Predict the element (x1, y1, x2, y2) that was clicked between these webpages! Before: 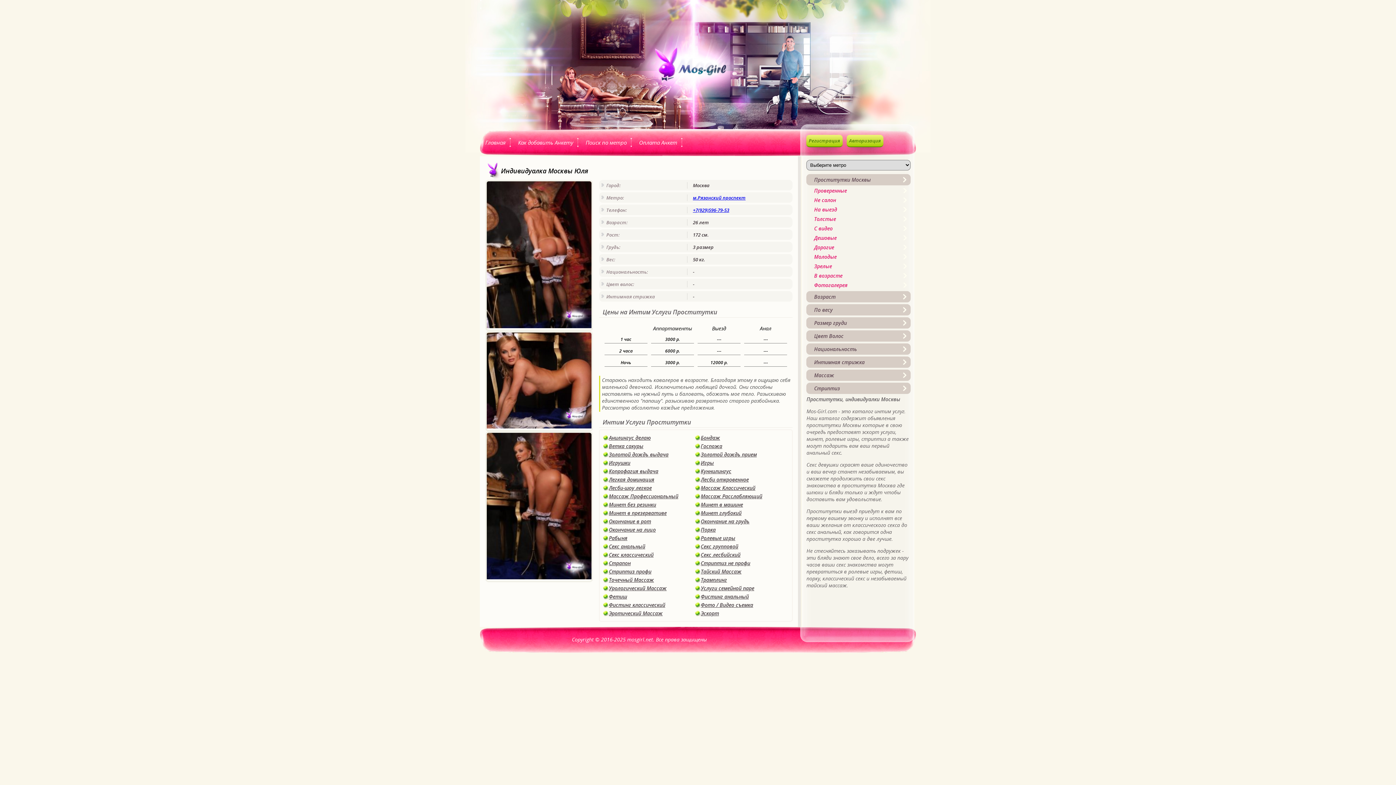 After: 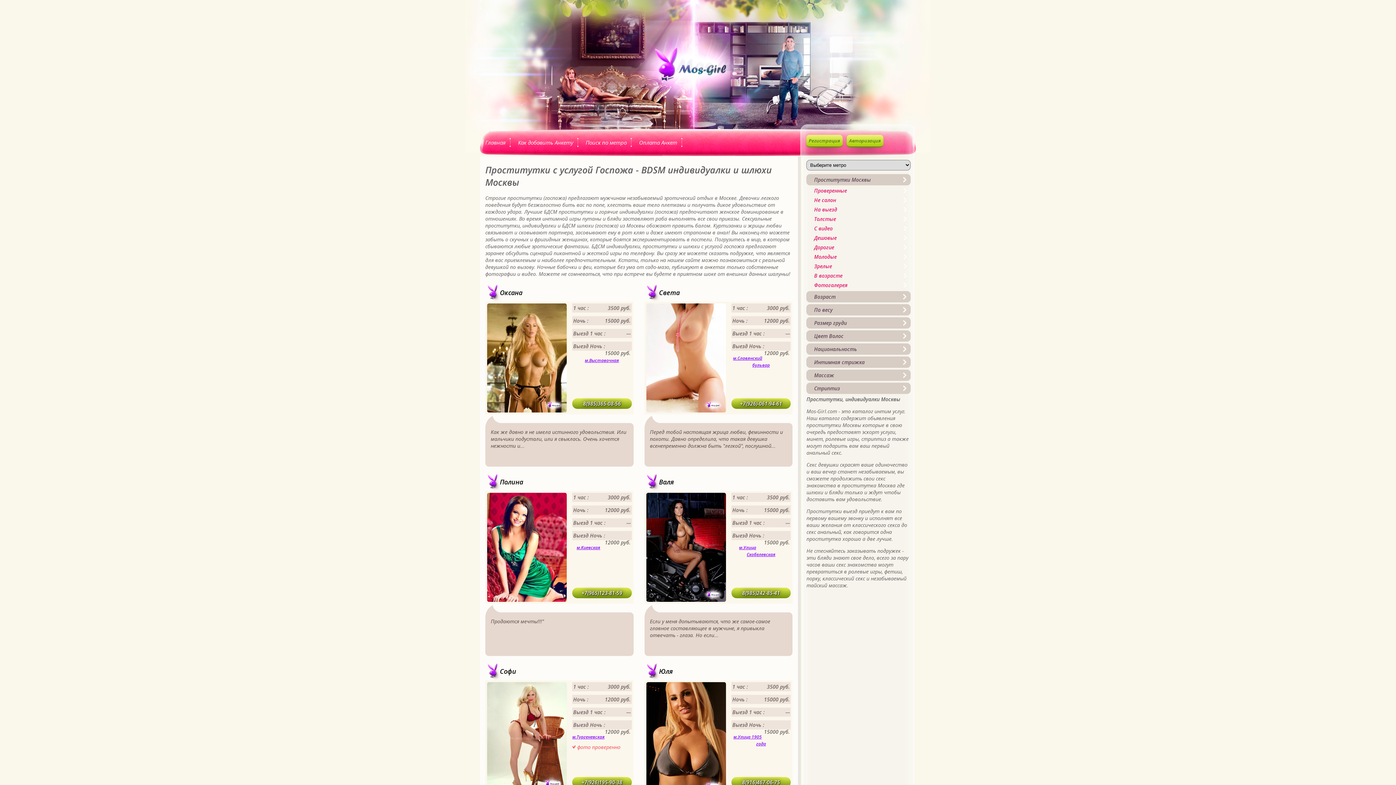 Action: bbox: (695, 442, 787, 450) label: Госпожа